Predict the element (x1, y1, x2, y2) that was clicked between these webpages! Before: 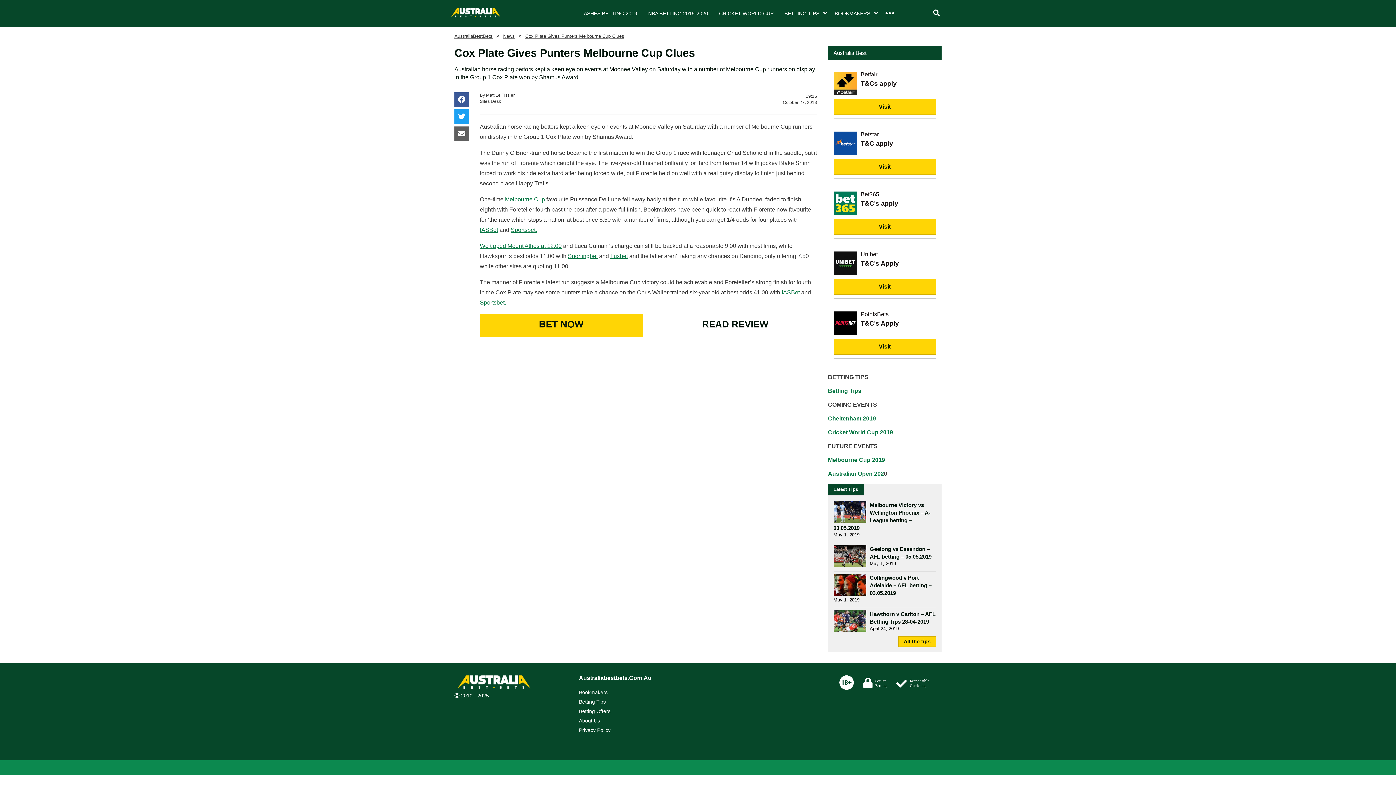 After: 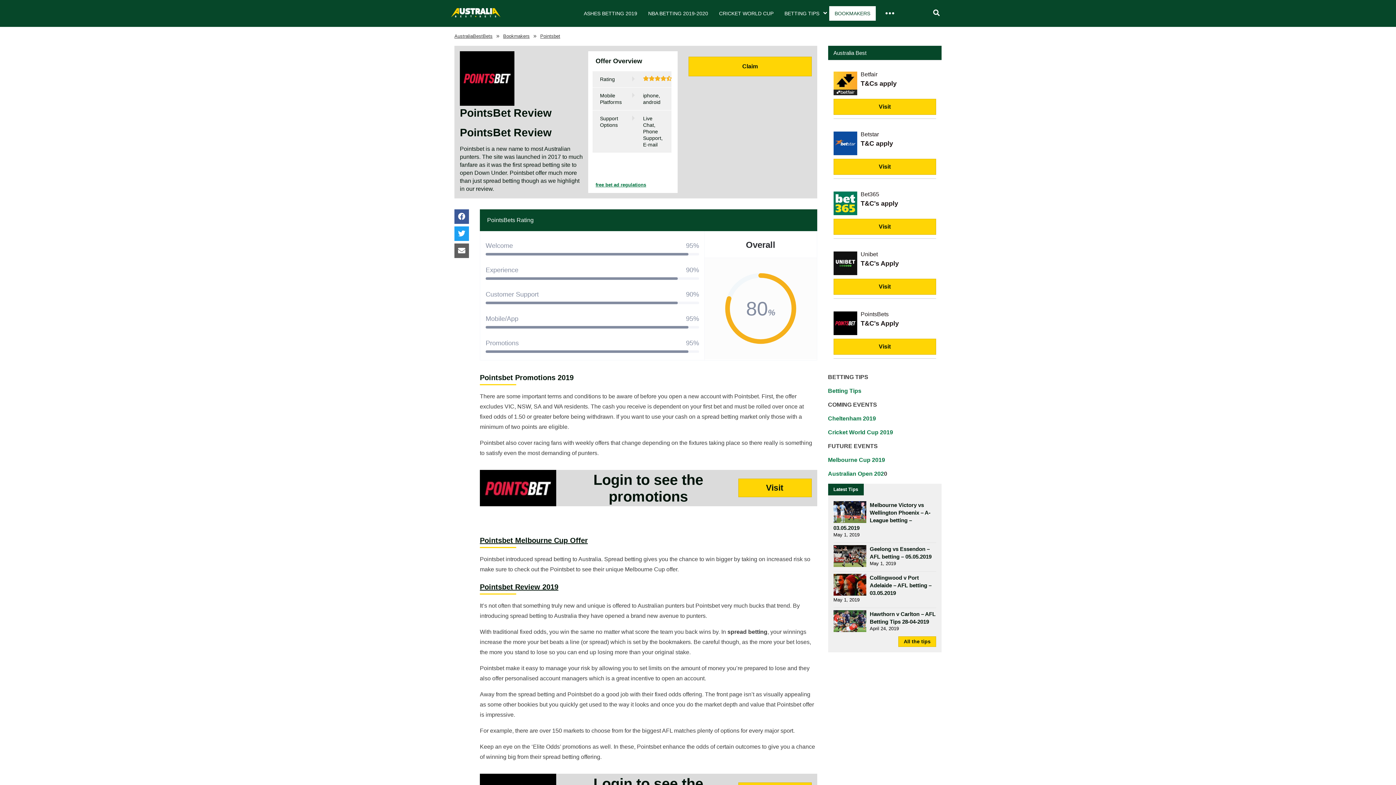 Action: bbox: (833, 311, 857, 335)